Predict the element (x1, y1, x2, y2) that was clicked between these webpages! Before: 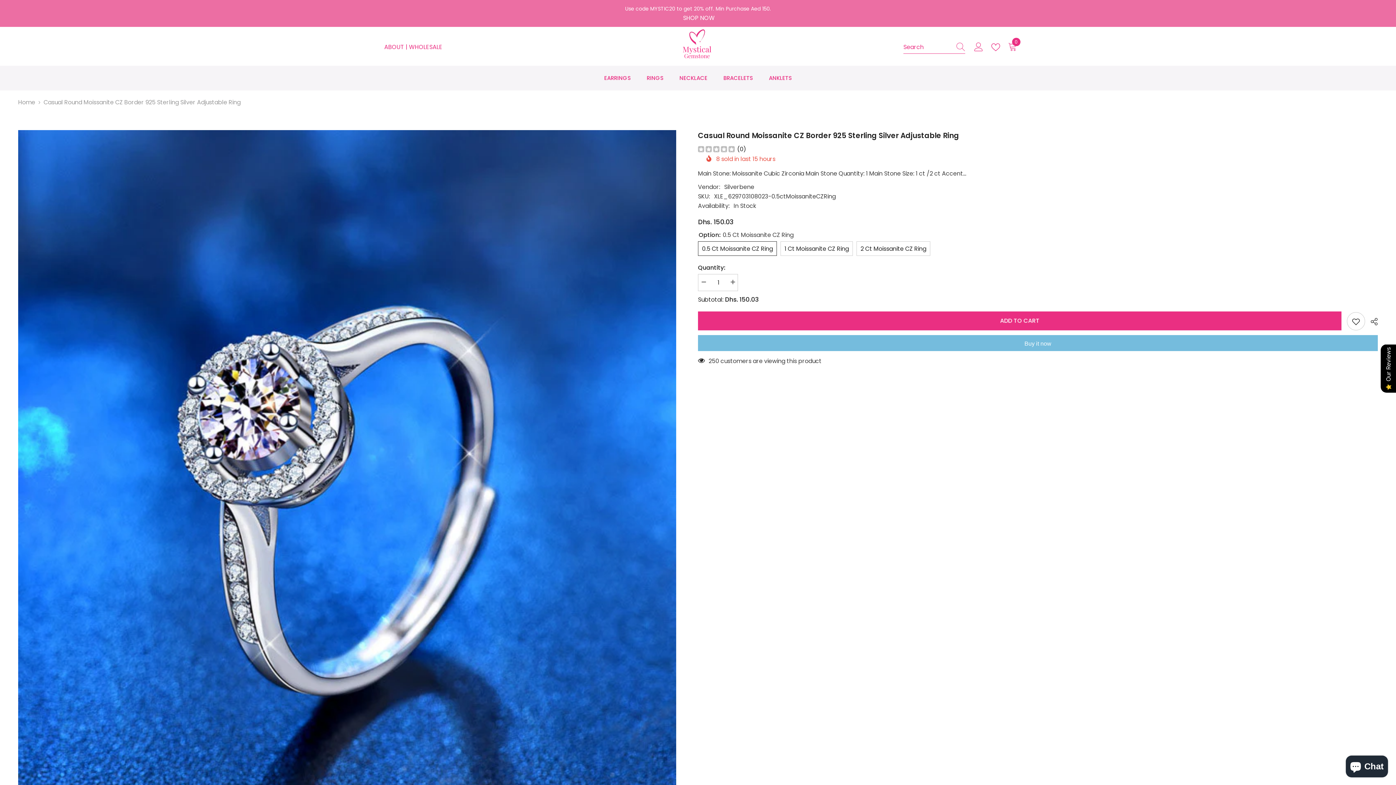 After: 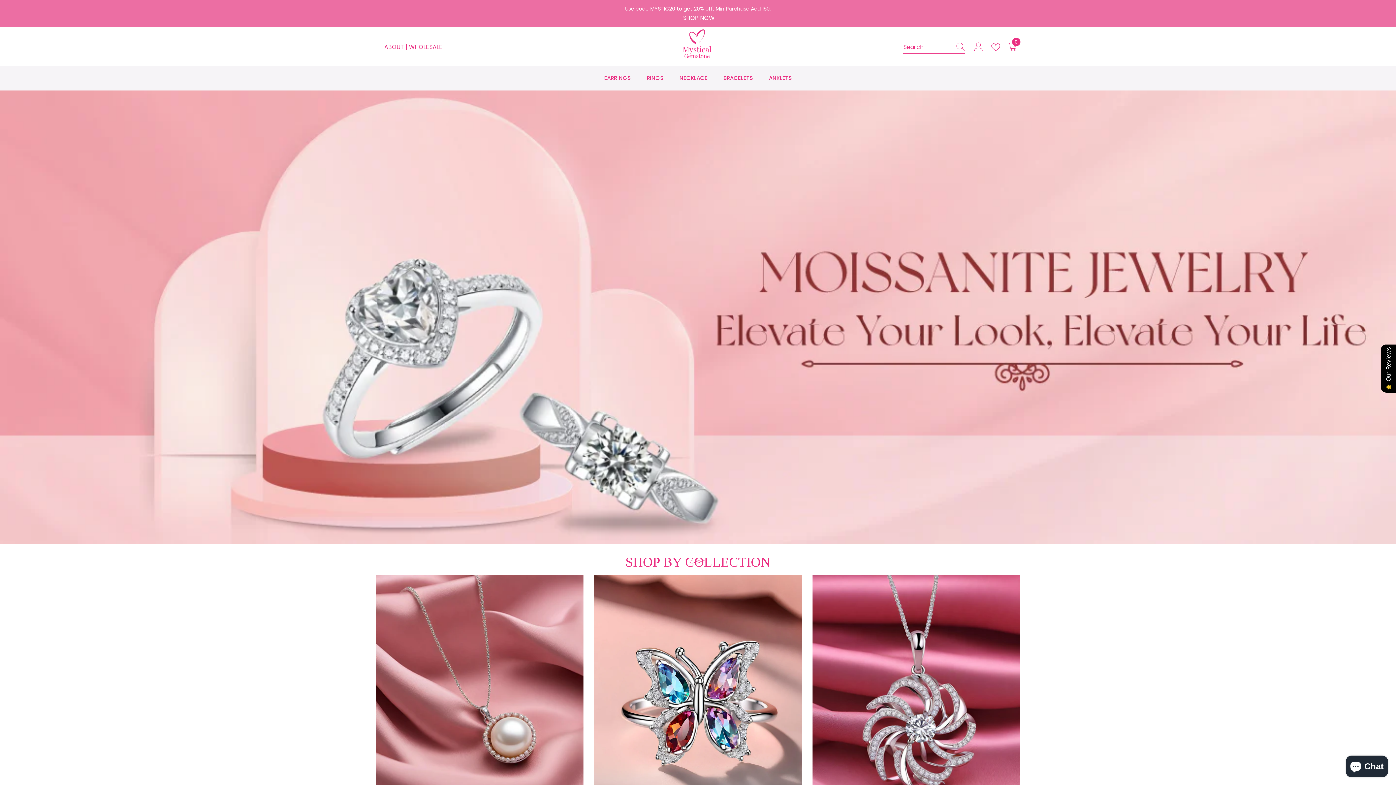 Action: bbox: (678, 28, 718, 62)